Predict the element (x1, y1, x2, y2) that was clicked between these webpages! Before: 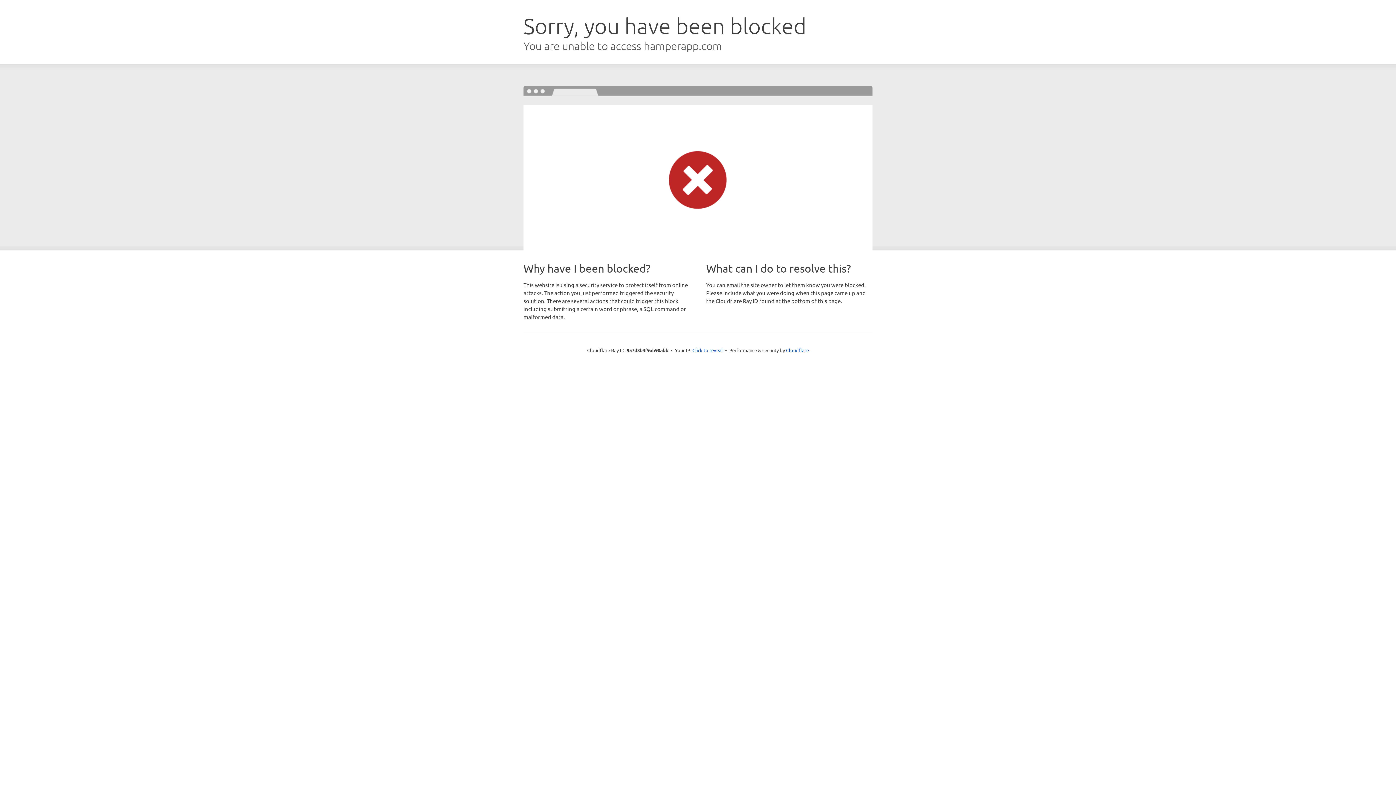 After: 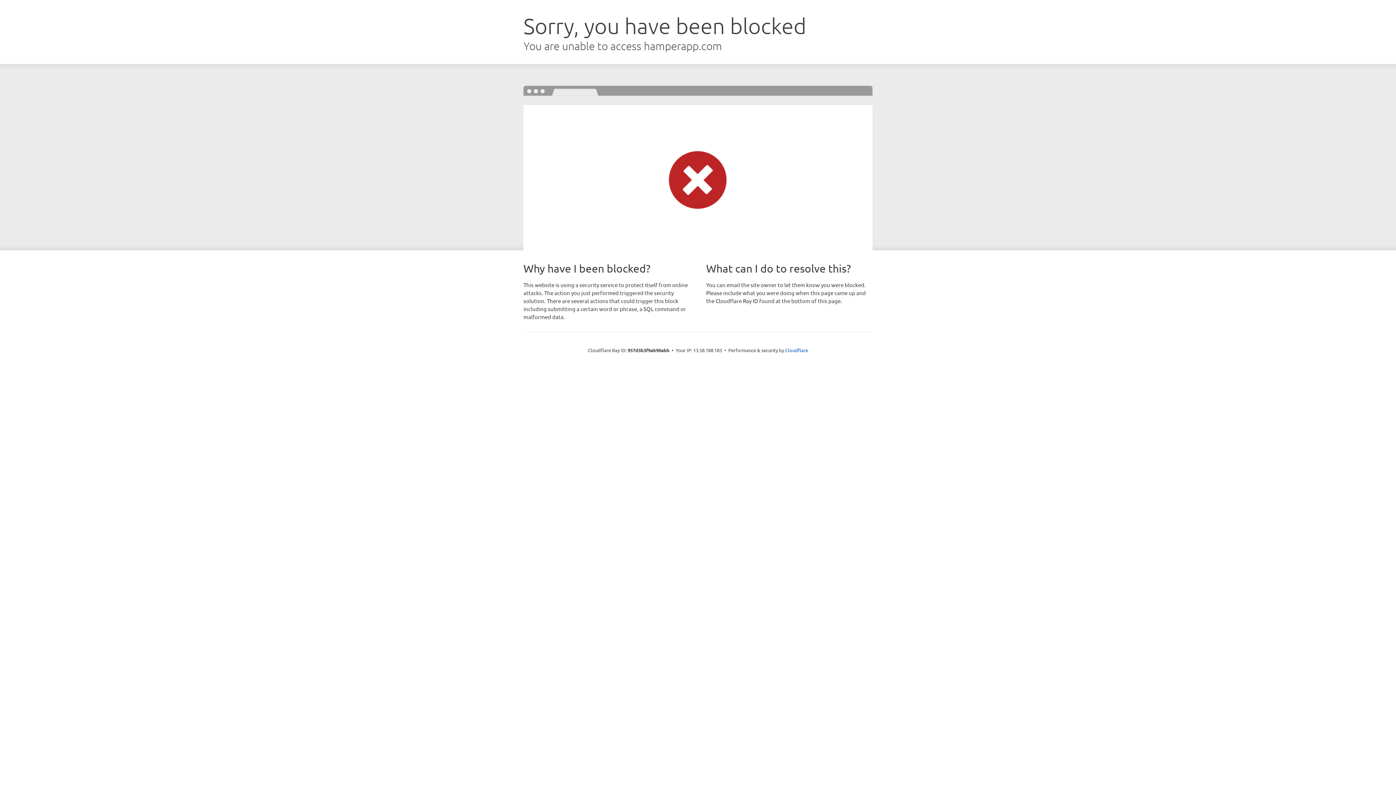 Action: bbox: (692, 346, 723, 353) label: Click to reveal